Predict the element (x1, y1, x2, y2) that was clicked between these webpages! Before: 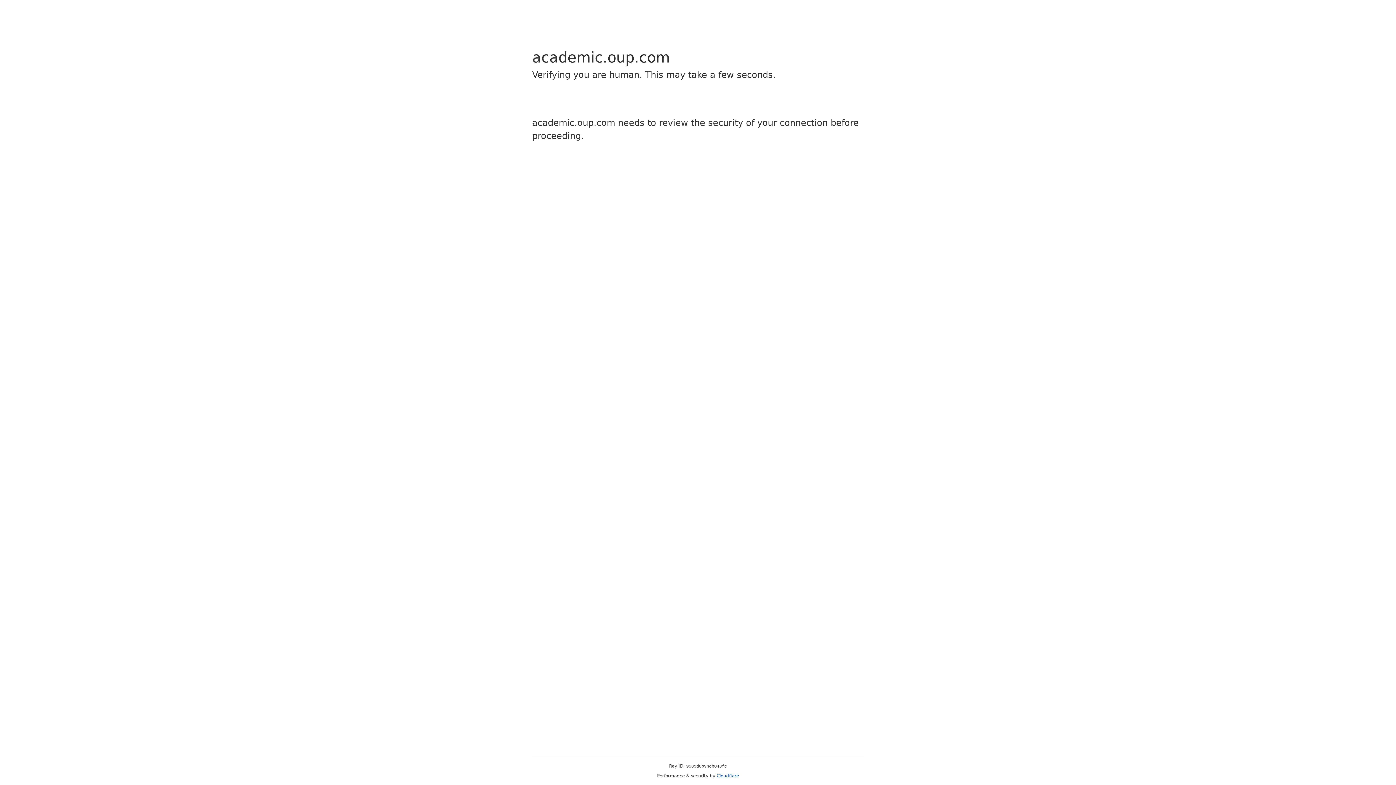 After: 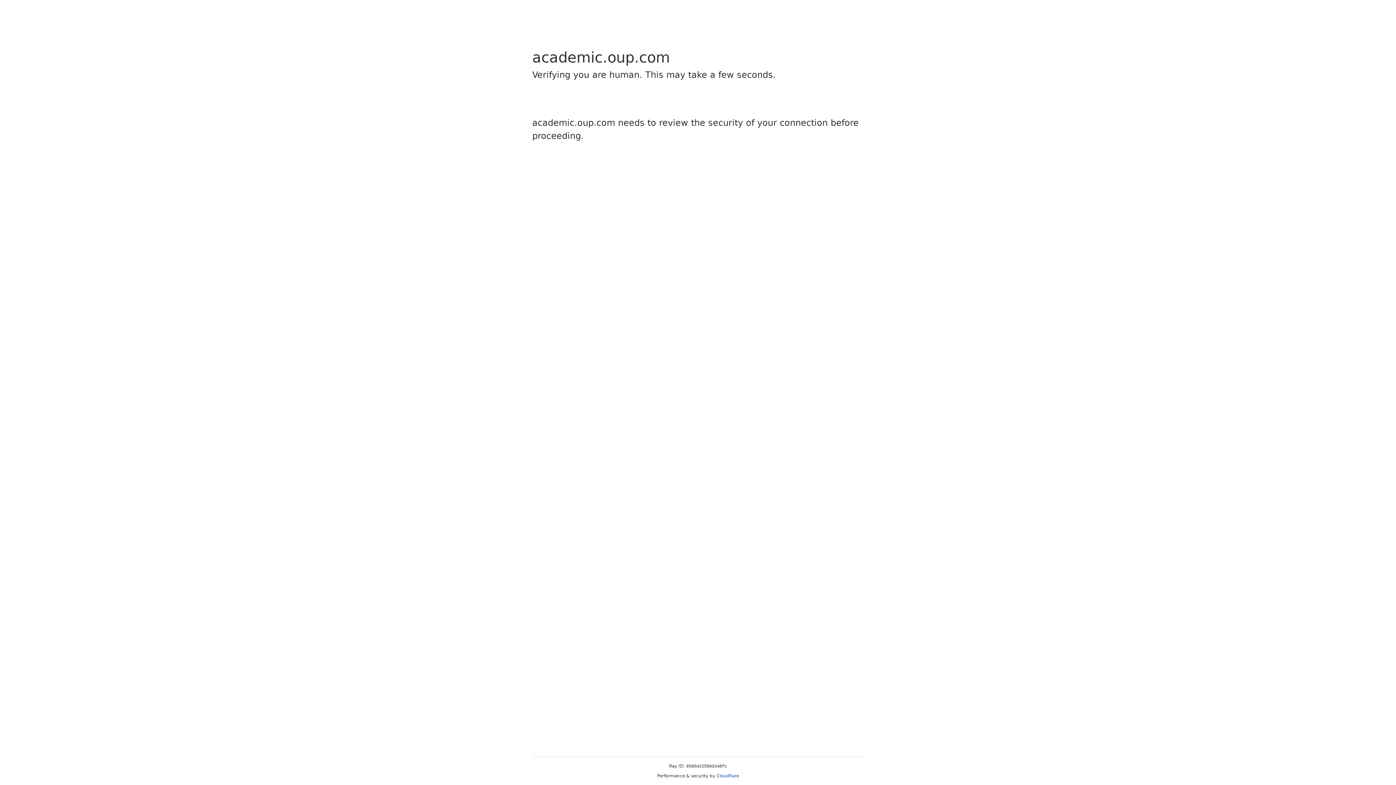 Action: bbox: (716, 773, 739, 778) label: Cloudflare